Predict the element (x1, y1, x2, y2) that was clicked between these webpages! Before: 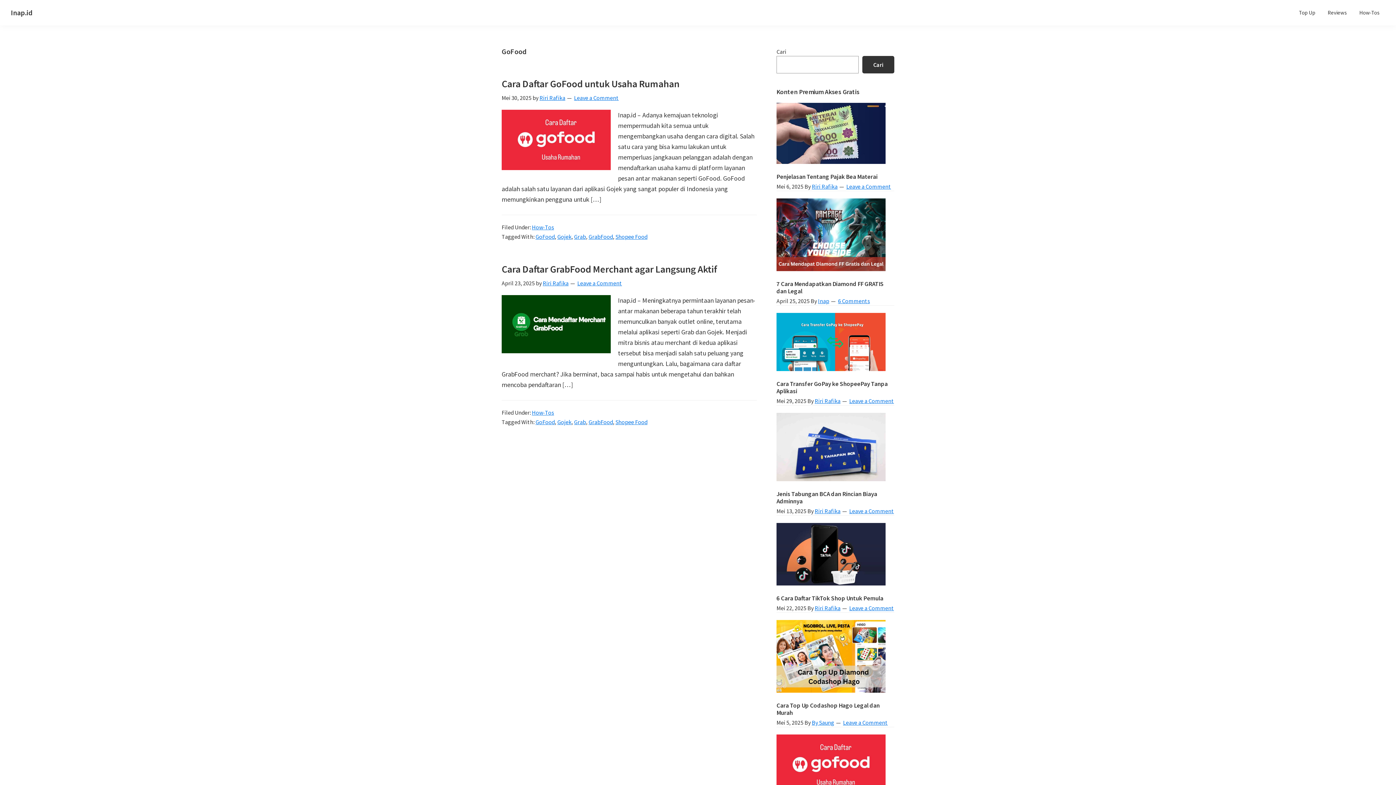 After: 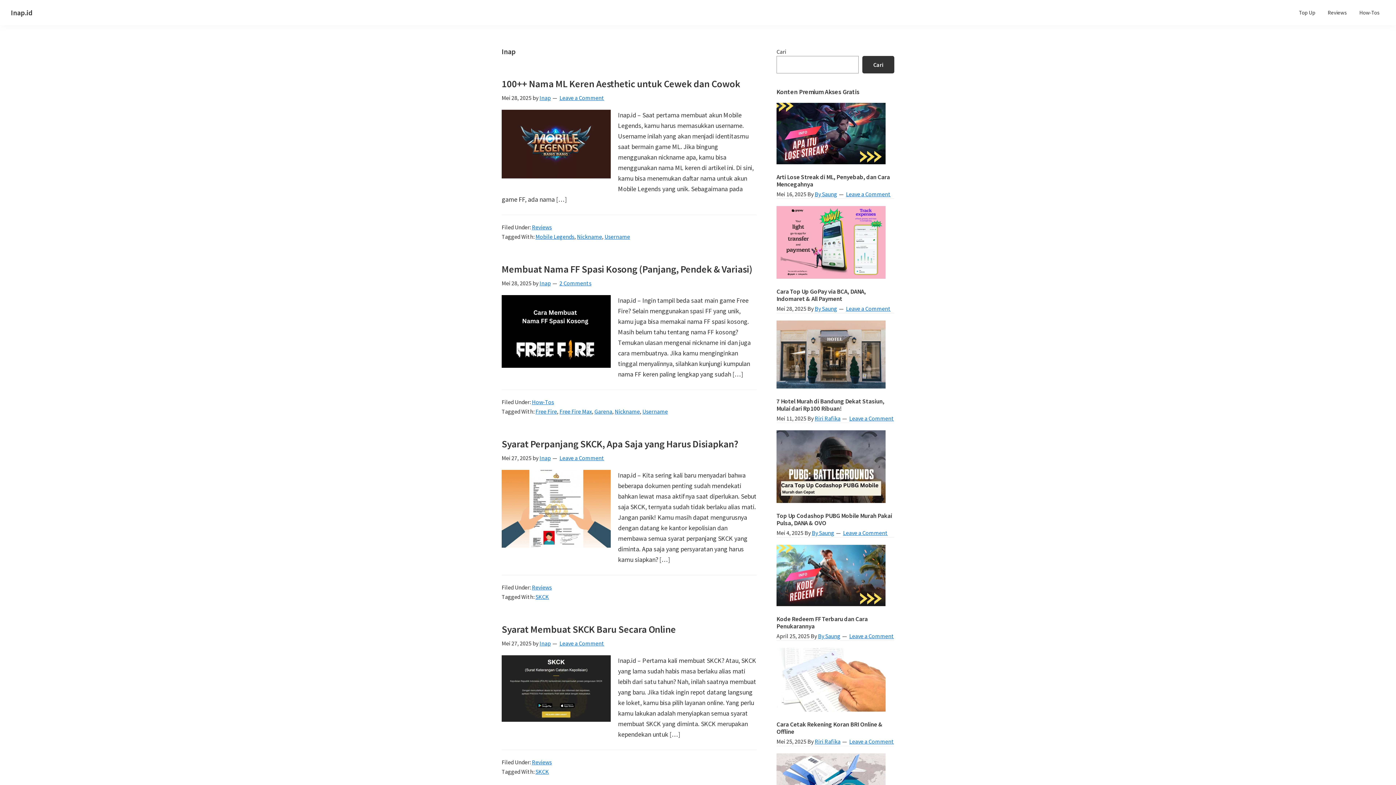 Action: label: Inap bbox: (818, 297, 829, 304)